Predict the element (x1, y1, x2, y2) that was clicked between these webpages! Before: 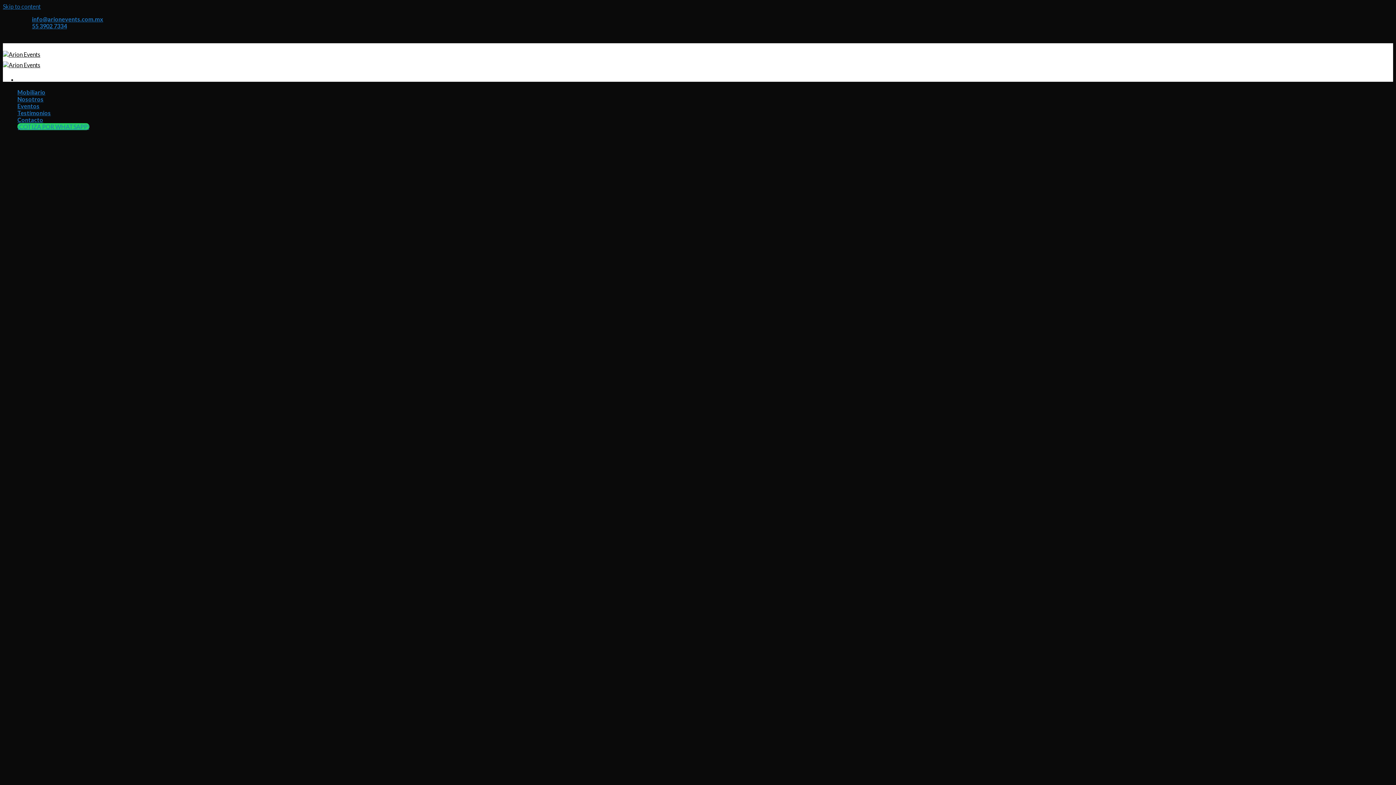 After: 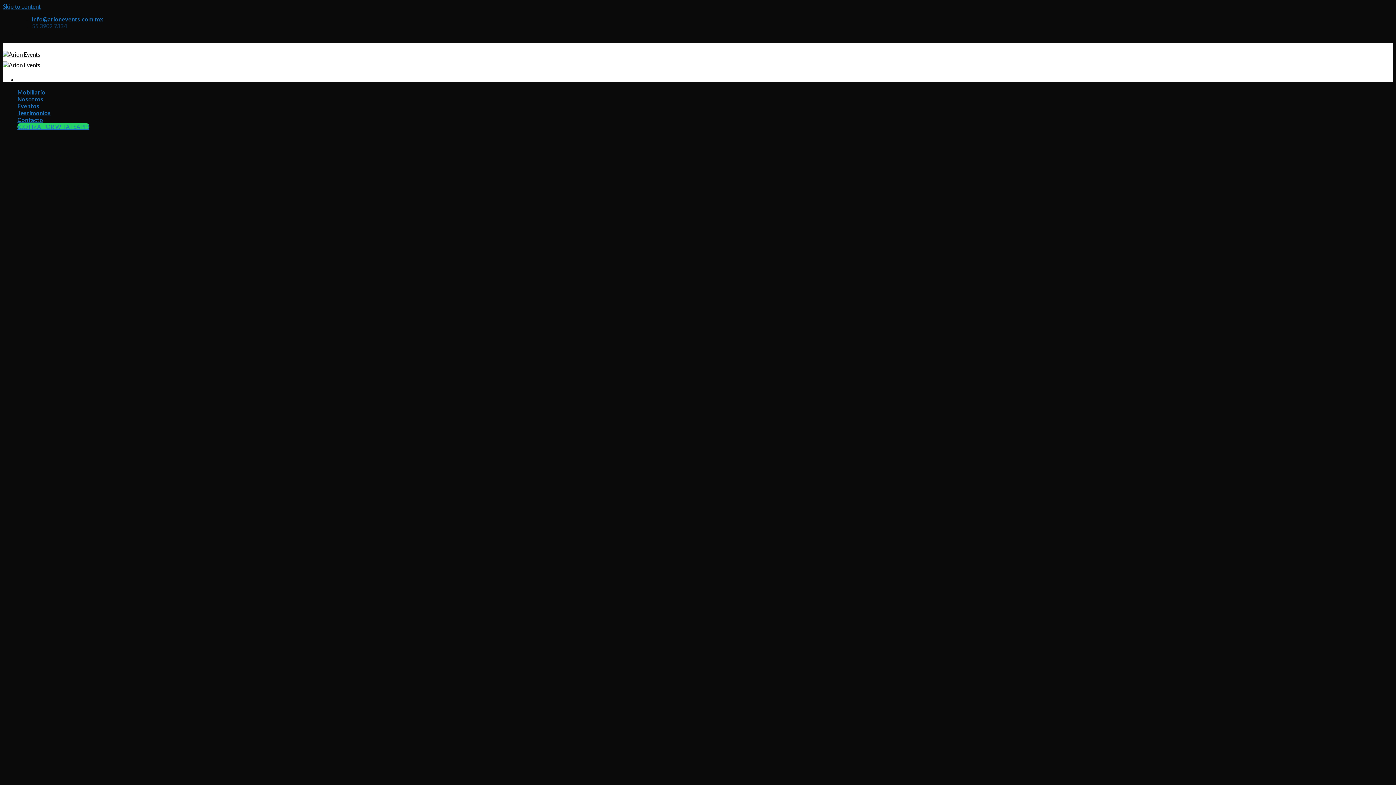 Action: bbox: (32, 22, 66, 29) label: 55 3902 7334